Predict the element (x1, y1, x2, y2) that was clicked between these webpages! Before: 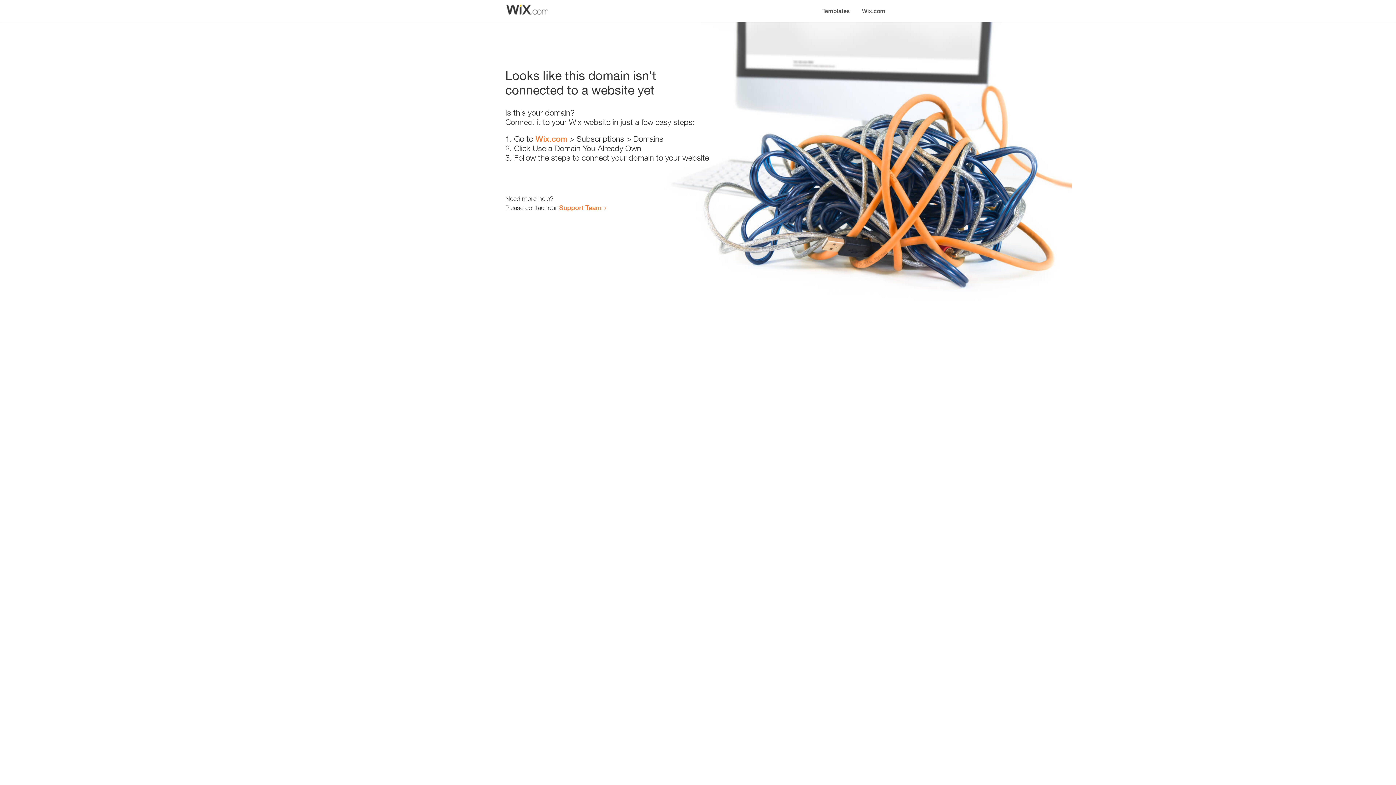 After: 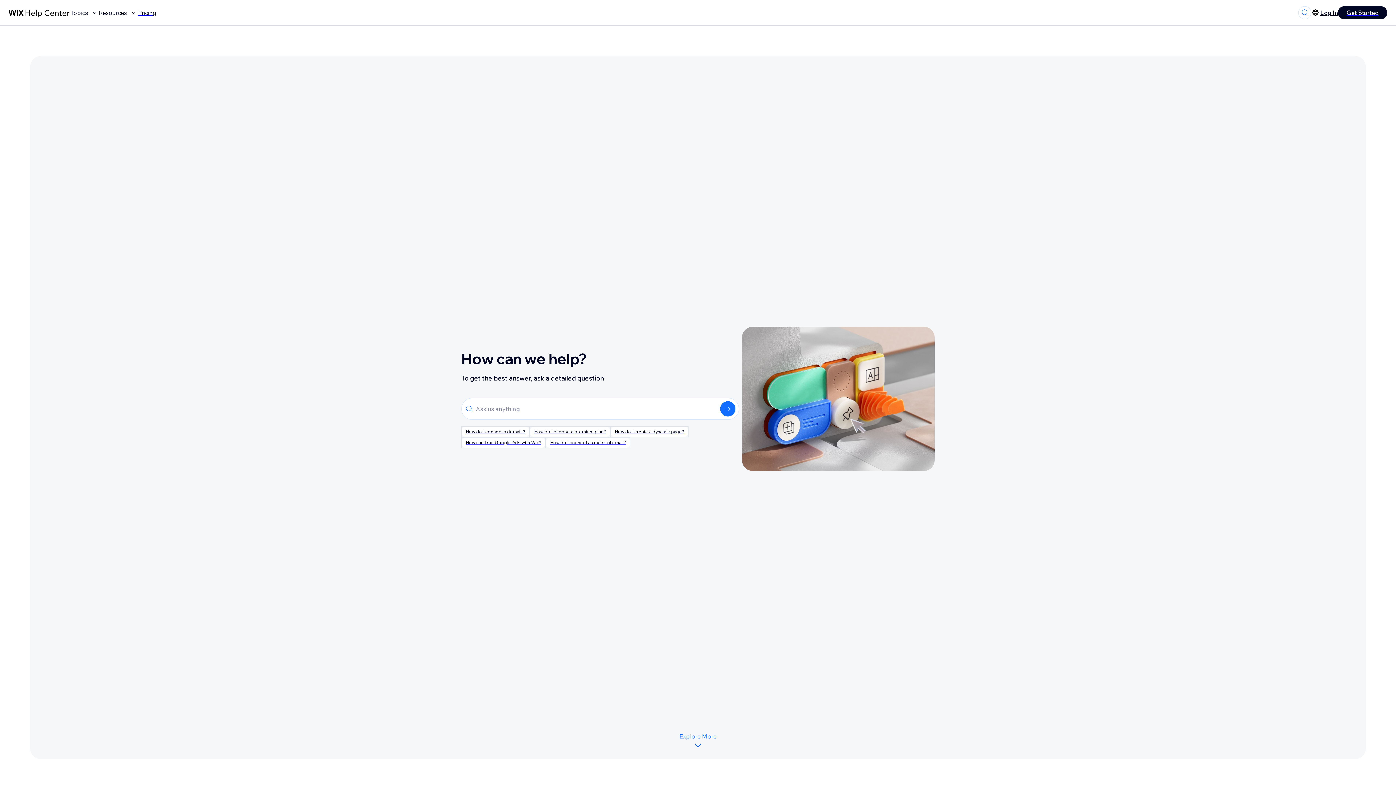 Action: bbox: (559, 203, 601, 211) label: Support Team